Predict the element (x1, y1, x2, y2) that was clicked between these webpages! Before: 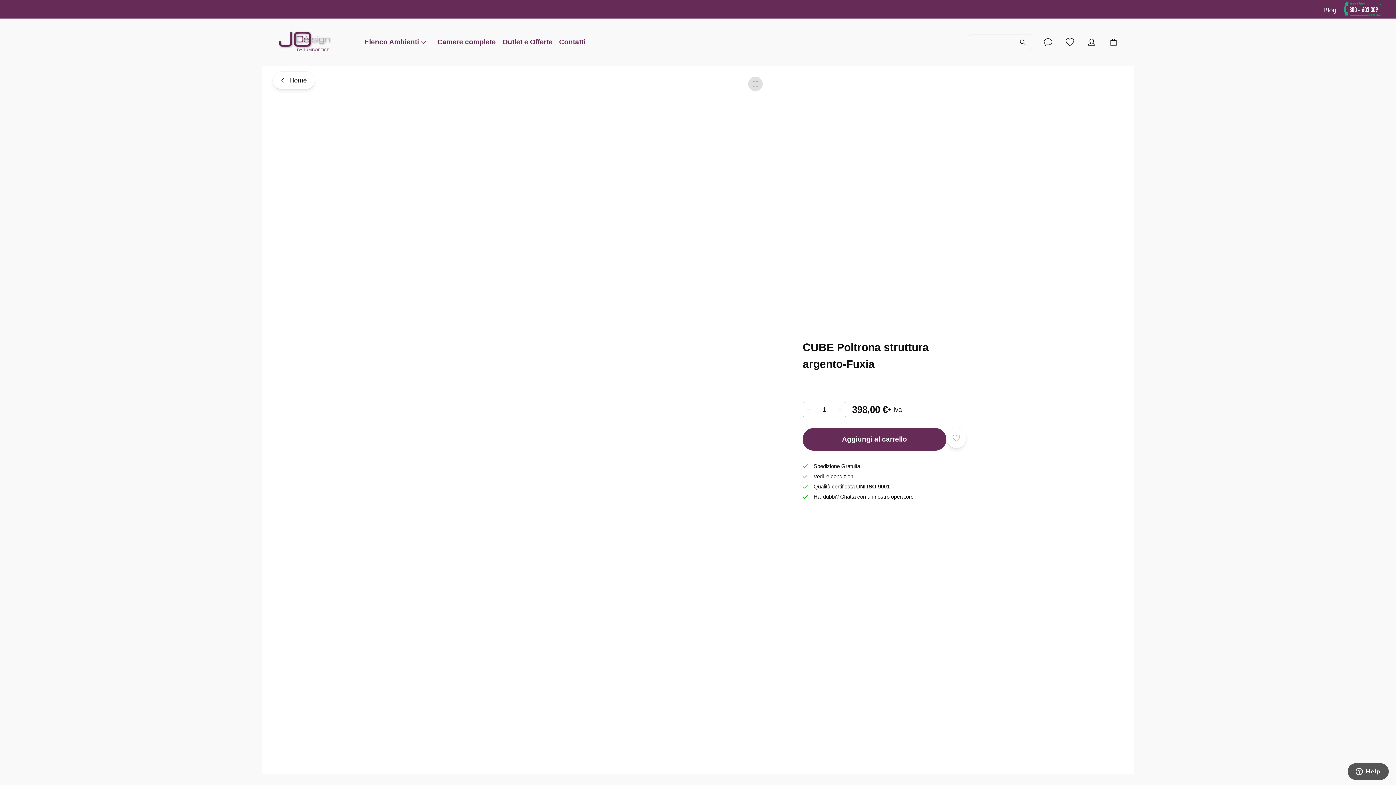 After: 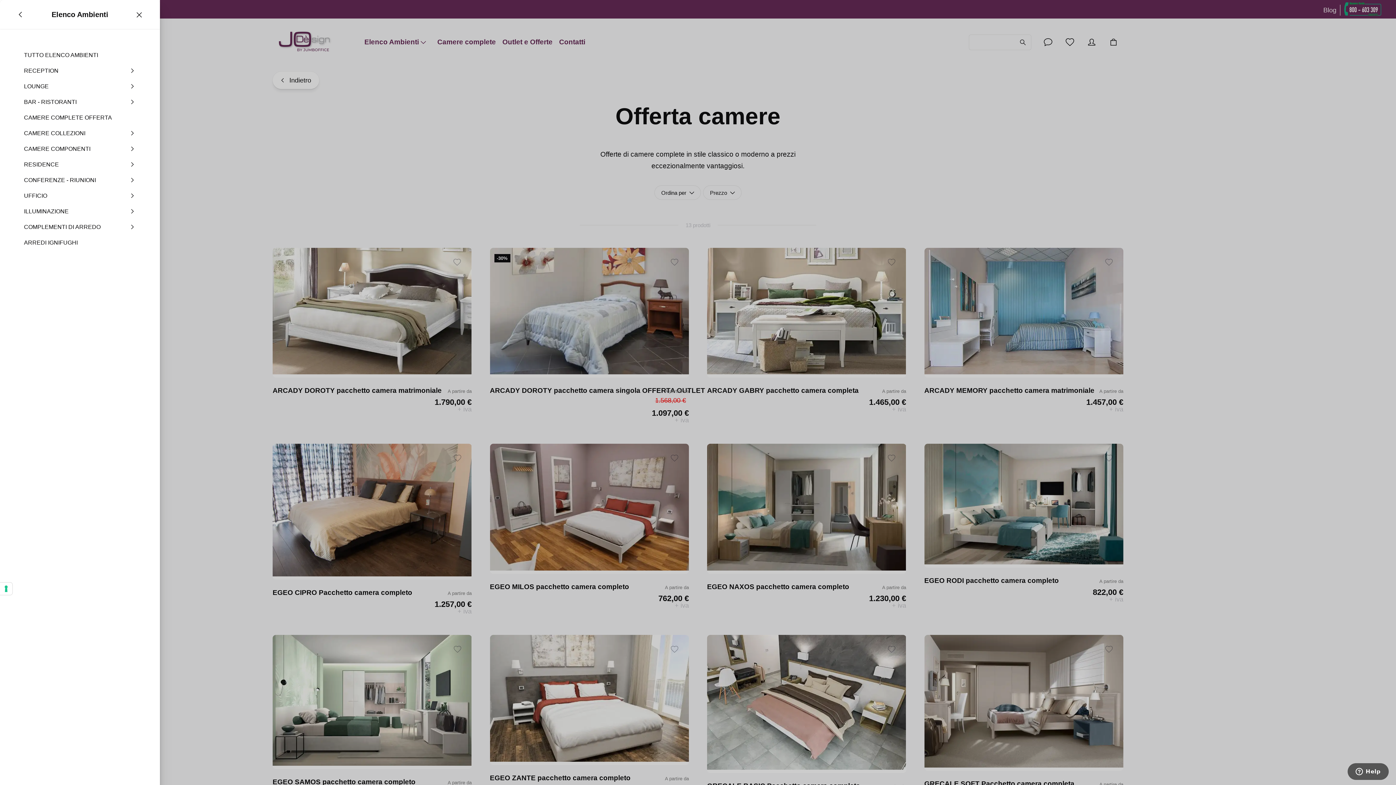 Action: bbox: (356, 34, 436, 50) label: Elenco Ambienti